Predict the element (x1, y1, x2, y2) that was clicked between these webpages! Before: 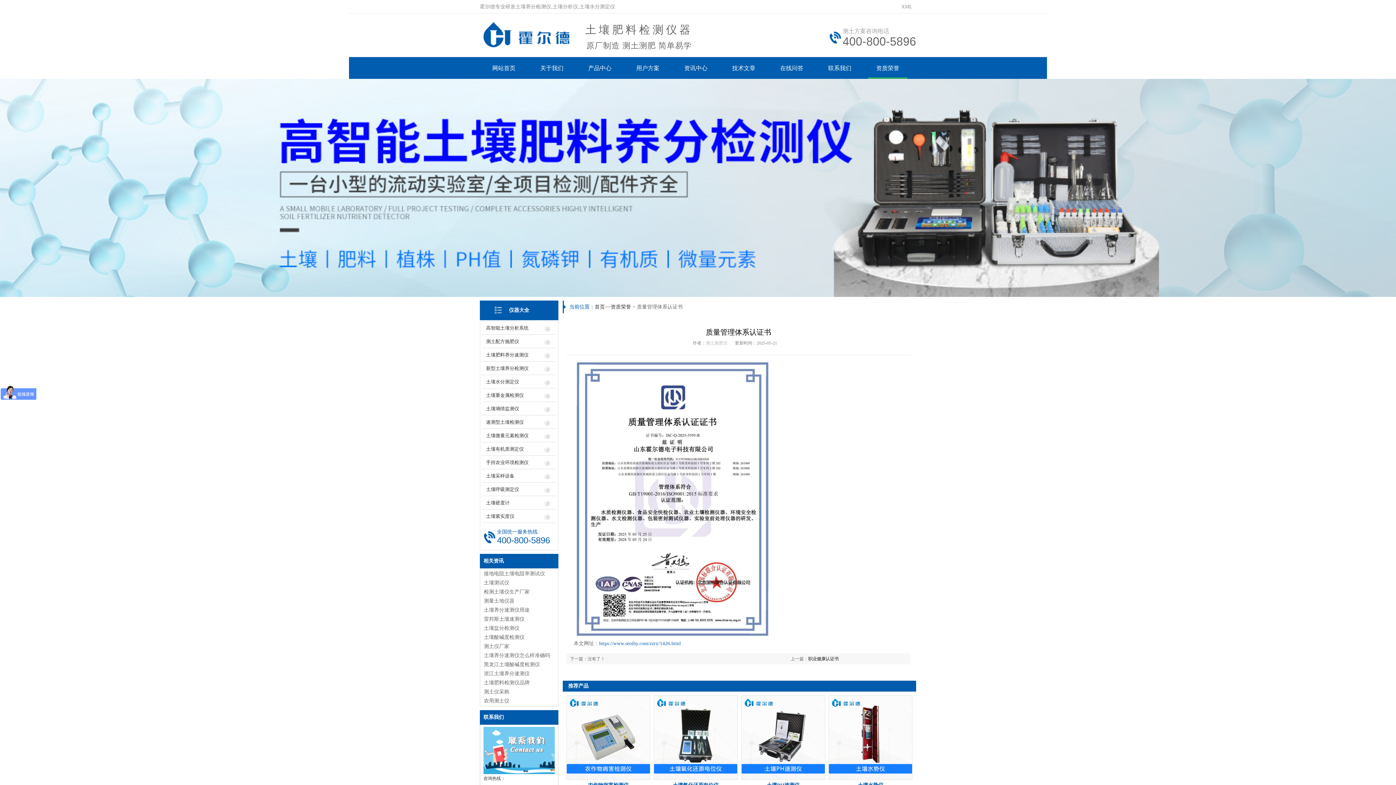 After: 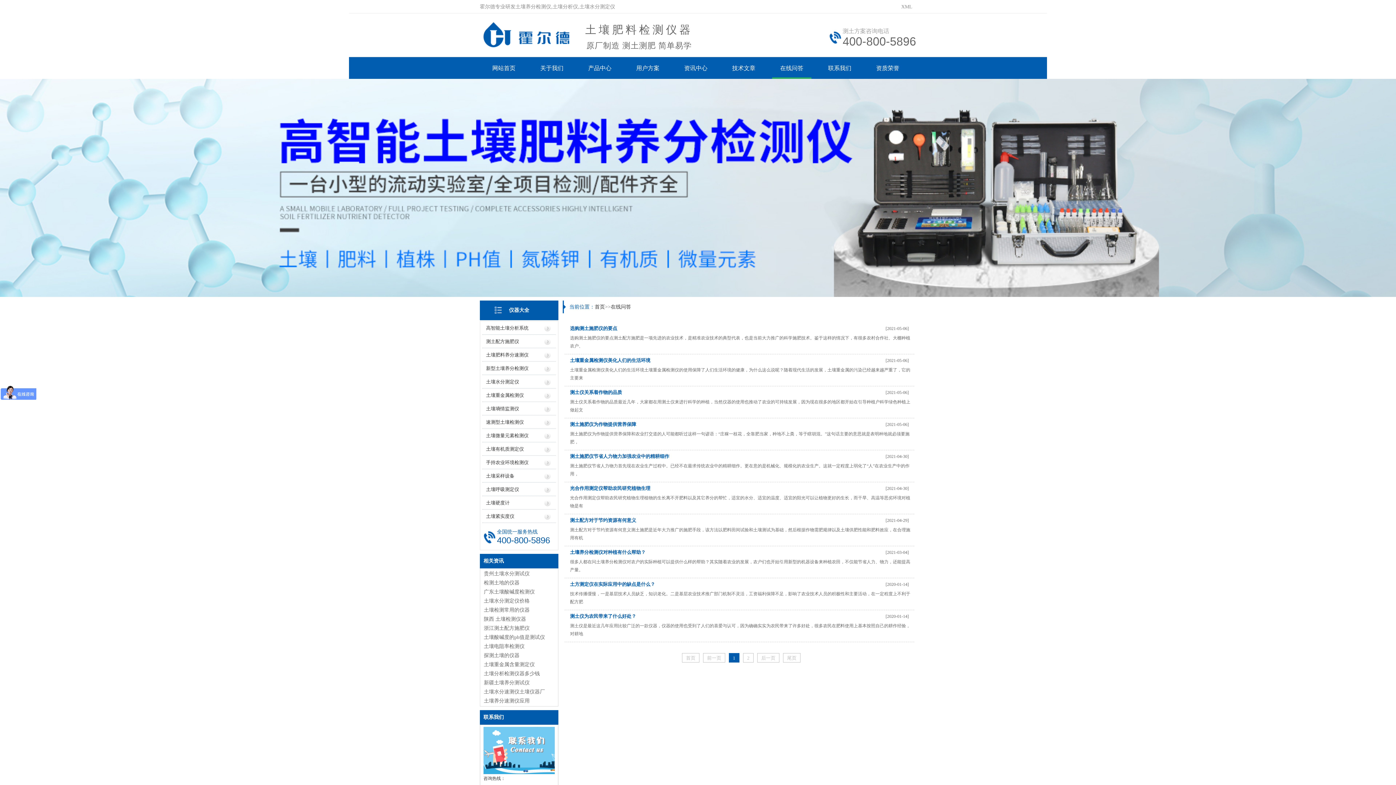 Action: bbox: (772, 57, 811, 78) label: 在线问答